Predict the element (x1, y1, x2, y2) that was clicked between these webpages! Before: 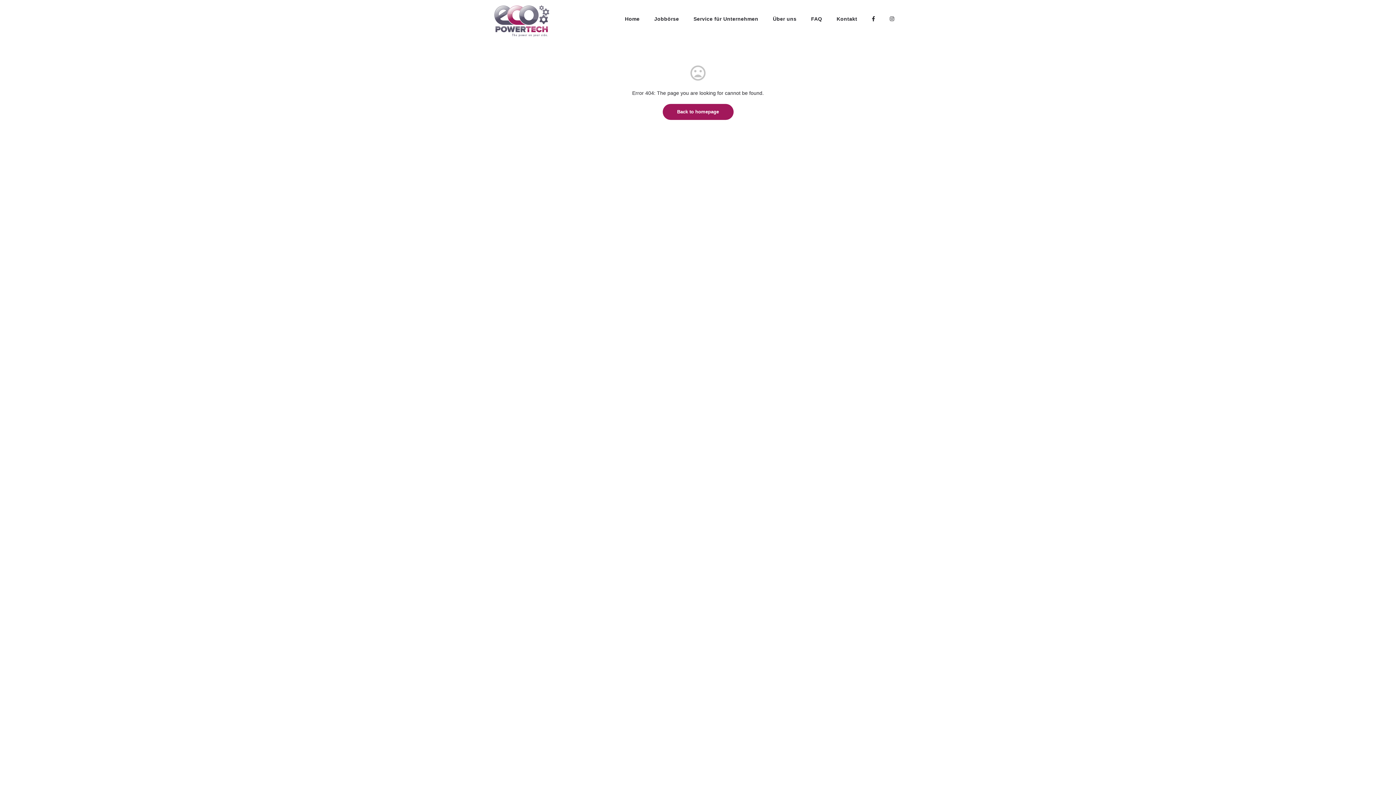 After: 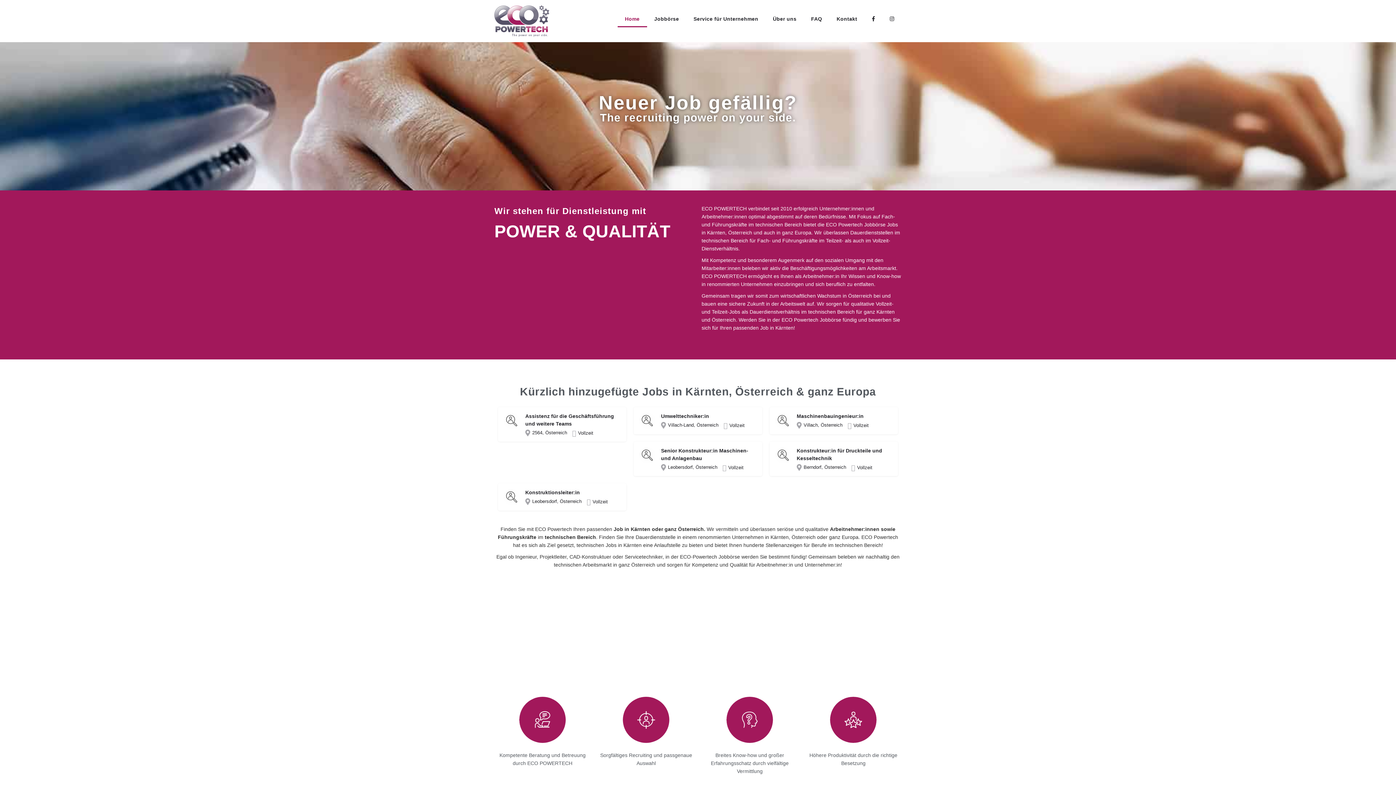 Action: label: Back to homepage bbox: (662, 103, 733, 119)